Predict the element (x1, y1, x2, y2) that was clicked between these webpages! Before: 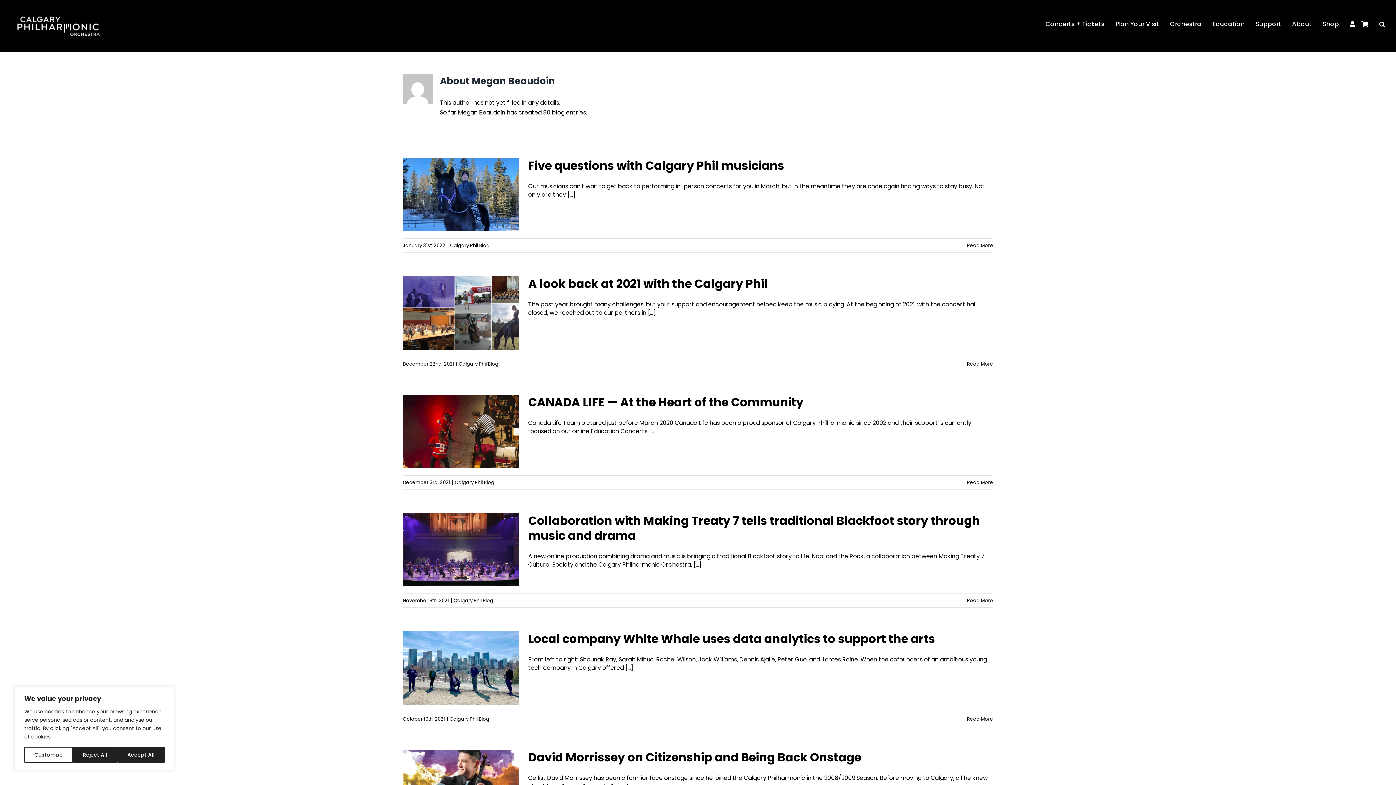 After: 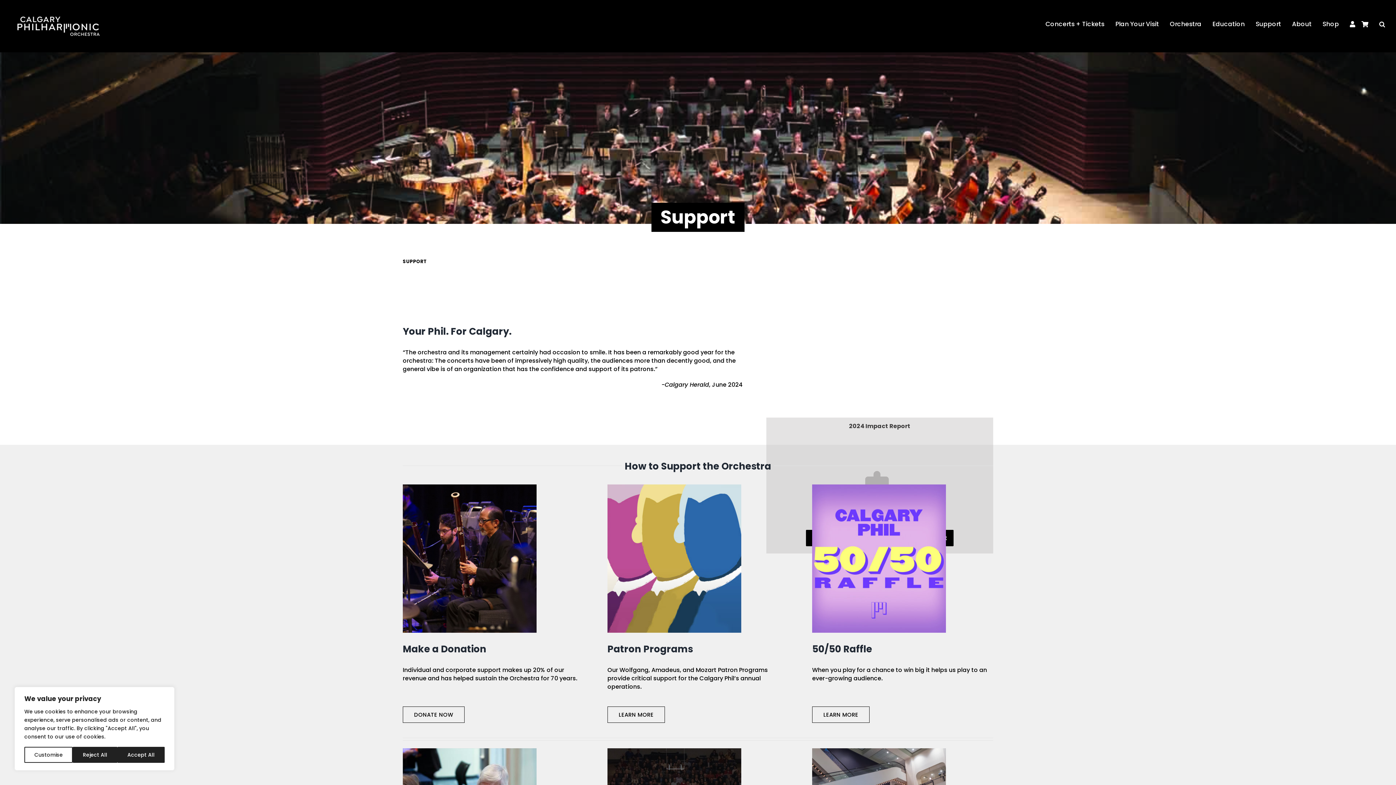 Action: bbox: (1256, 0, 1281, 48) label: Support